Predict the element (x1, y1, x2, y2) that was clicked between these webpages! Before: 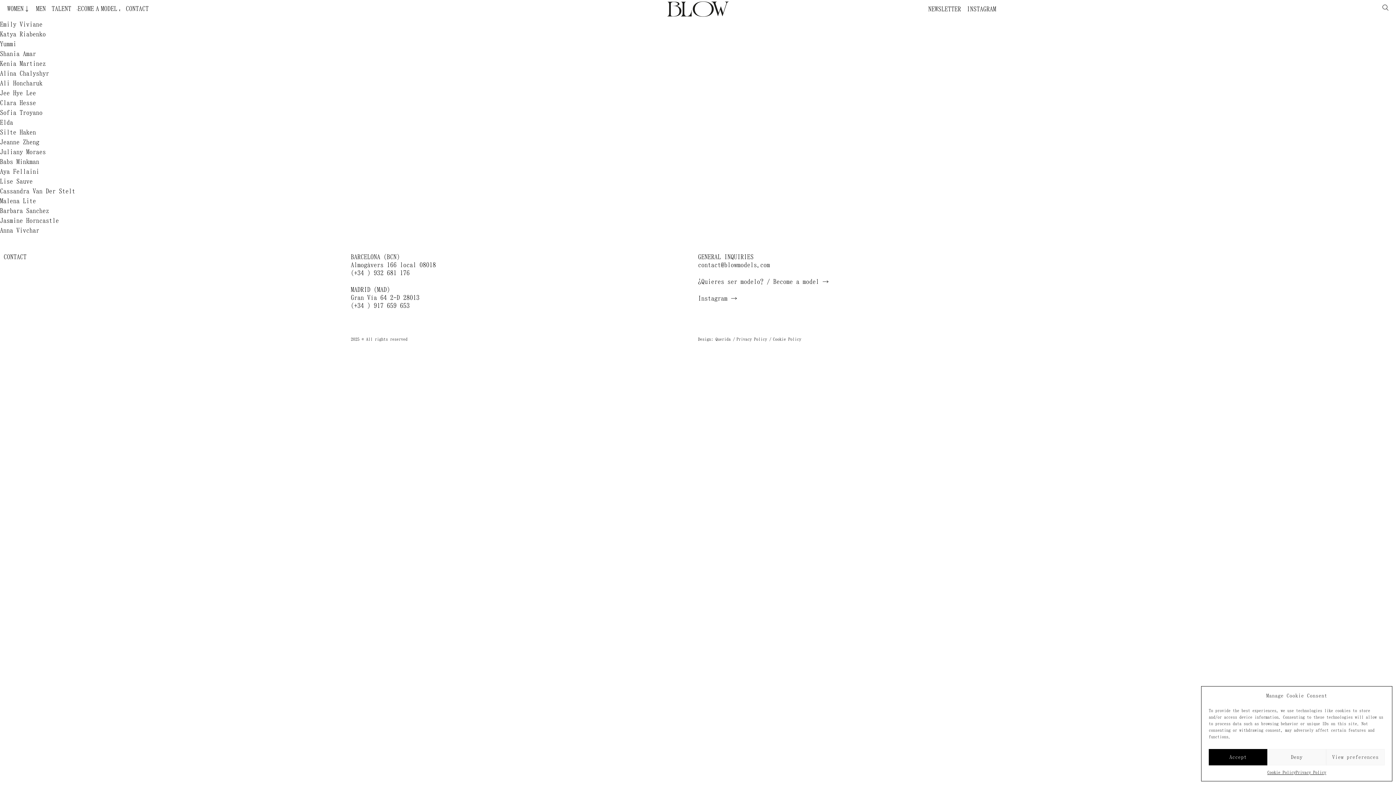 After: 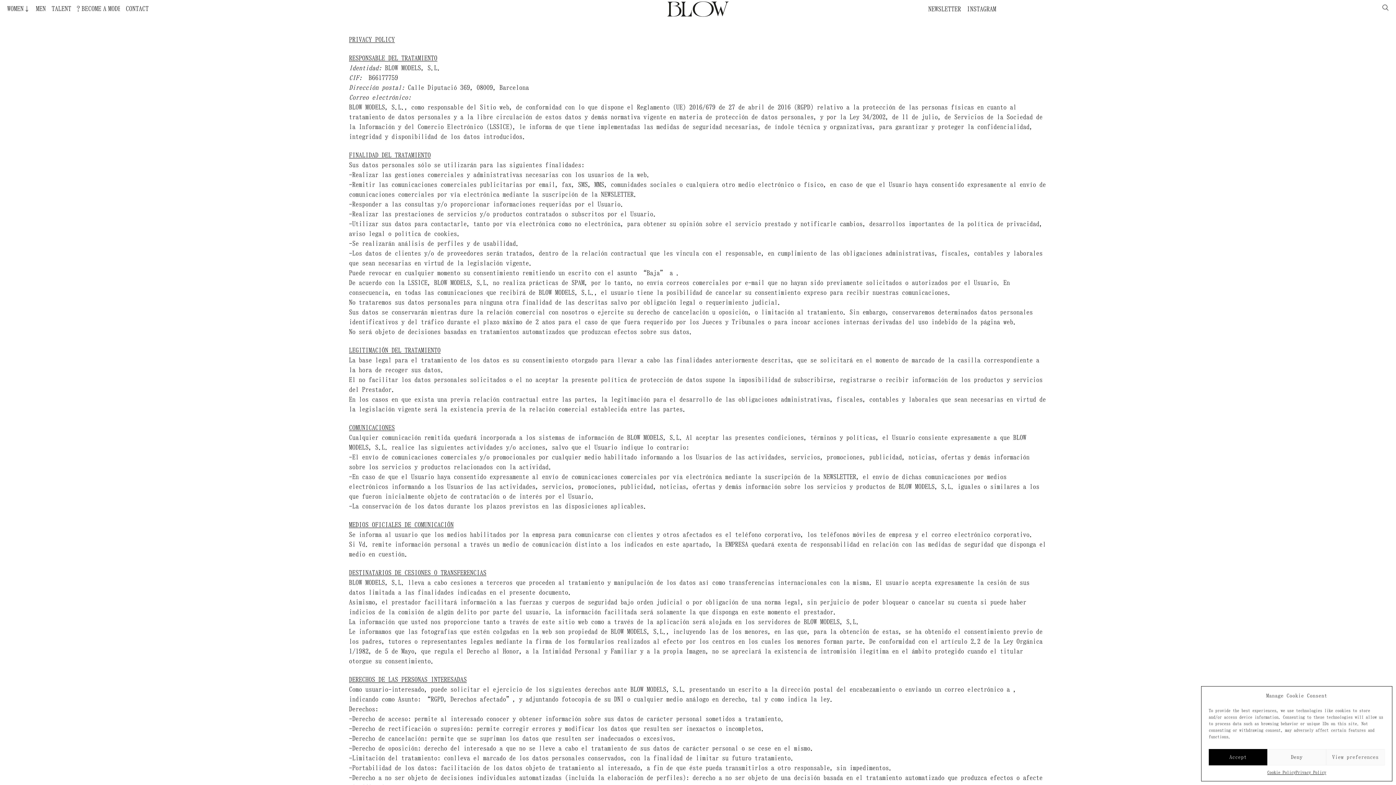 Action: label: Privacy Policy bbox: (1296, 769, 1326, 776)